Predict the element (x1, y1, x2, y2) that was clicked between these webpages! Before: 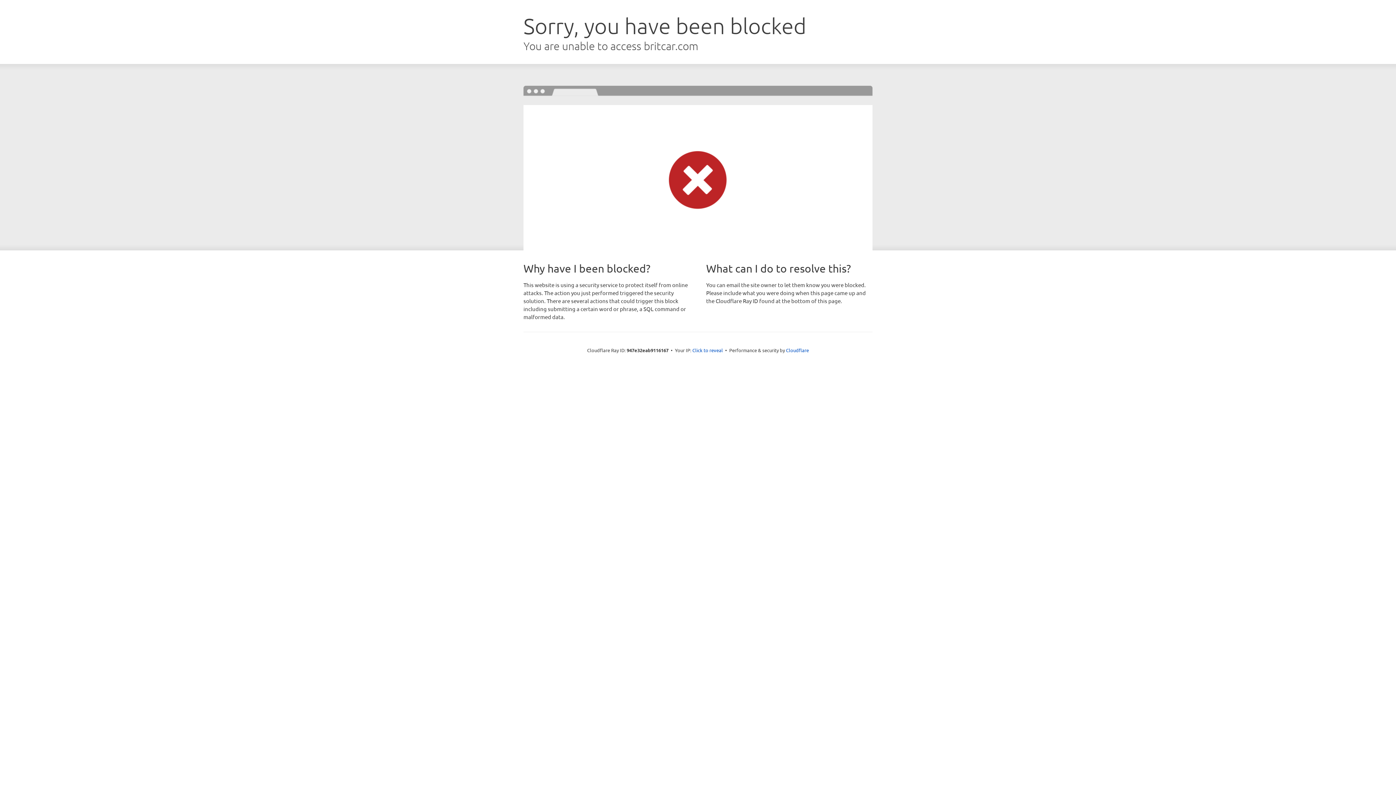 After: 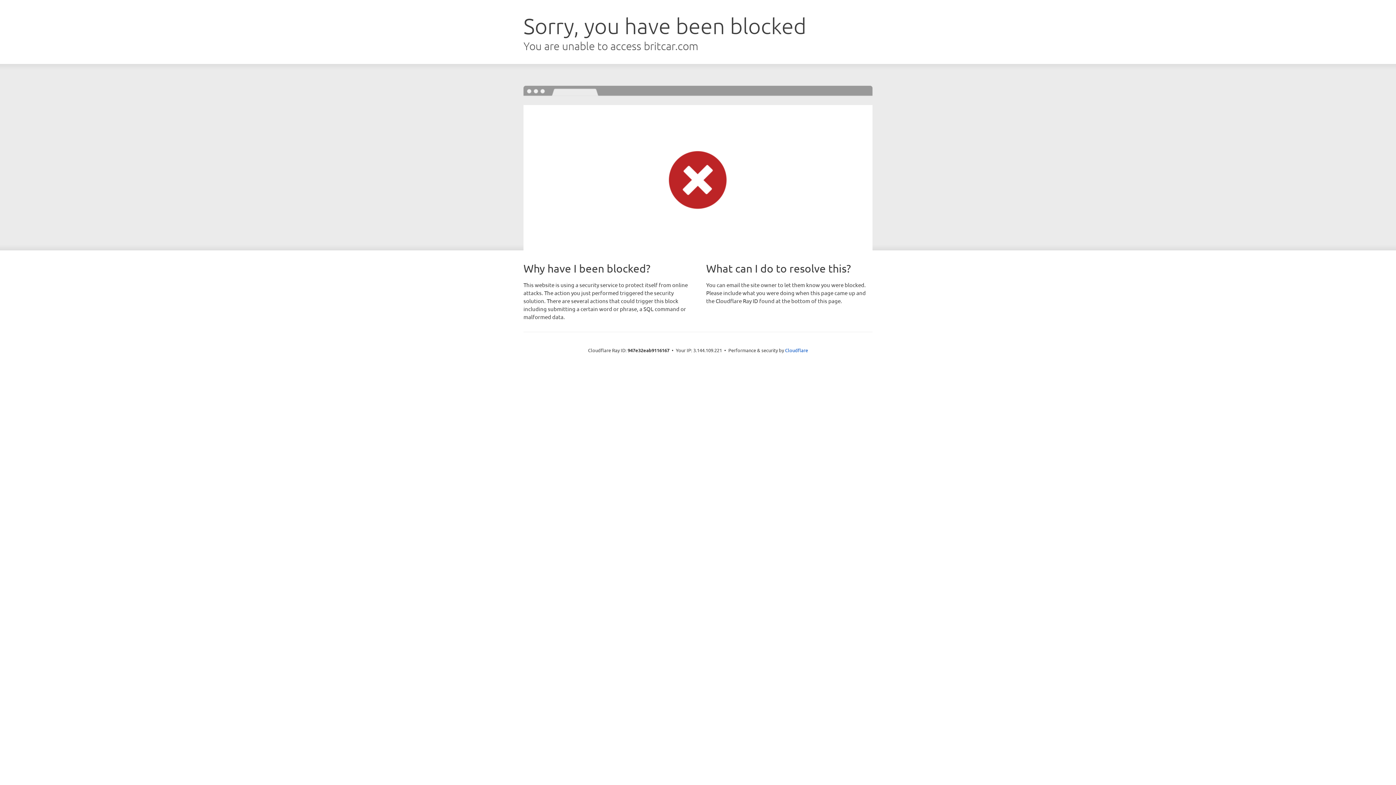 Action: bbox: (692, 346, 723, 353) label: Click to reveal